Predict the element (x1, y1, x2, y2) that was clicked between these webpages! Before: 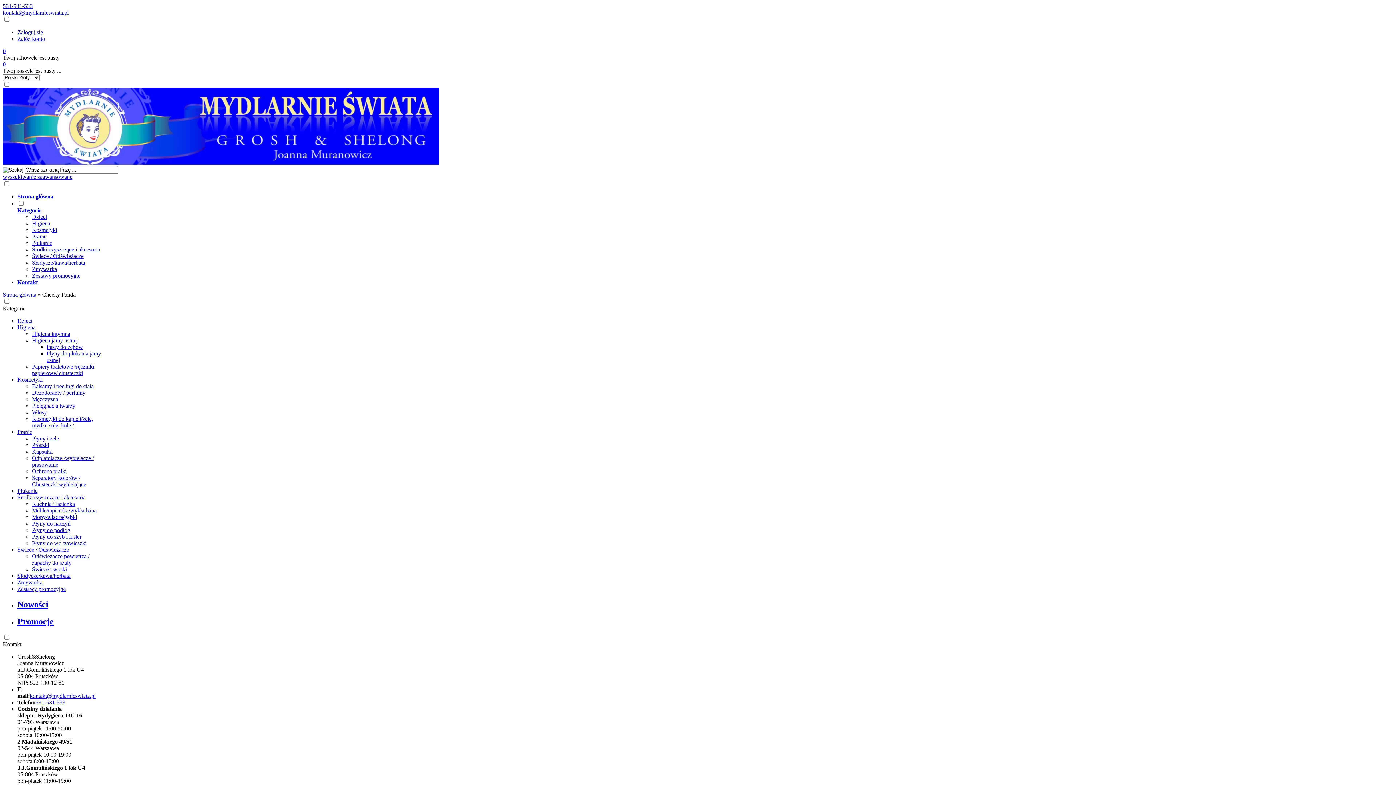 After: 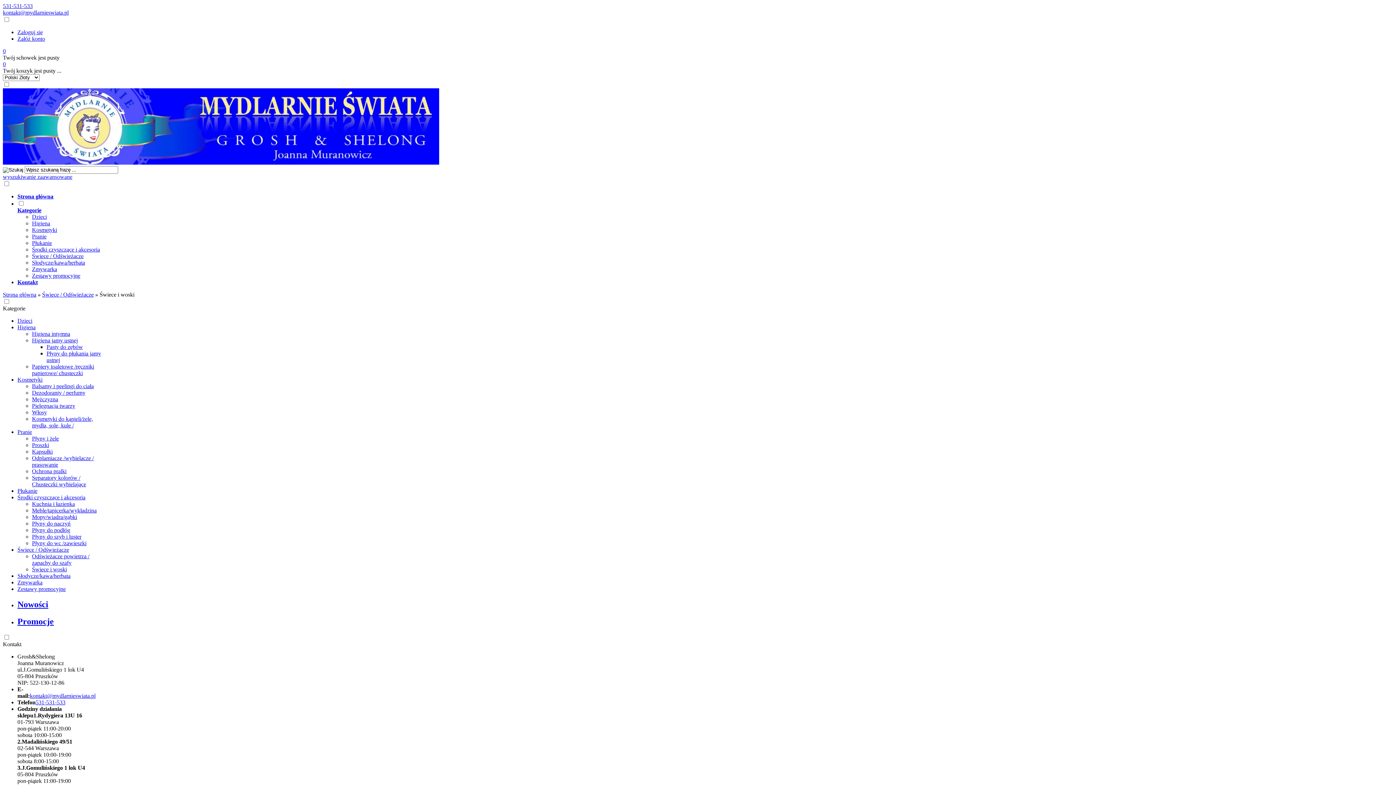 Action: label: Świece i woski bbox: (32, 566, 66, 572)